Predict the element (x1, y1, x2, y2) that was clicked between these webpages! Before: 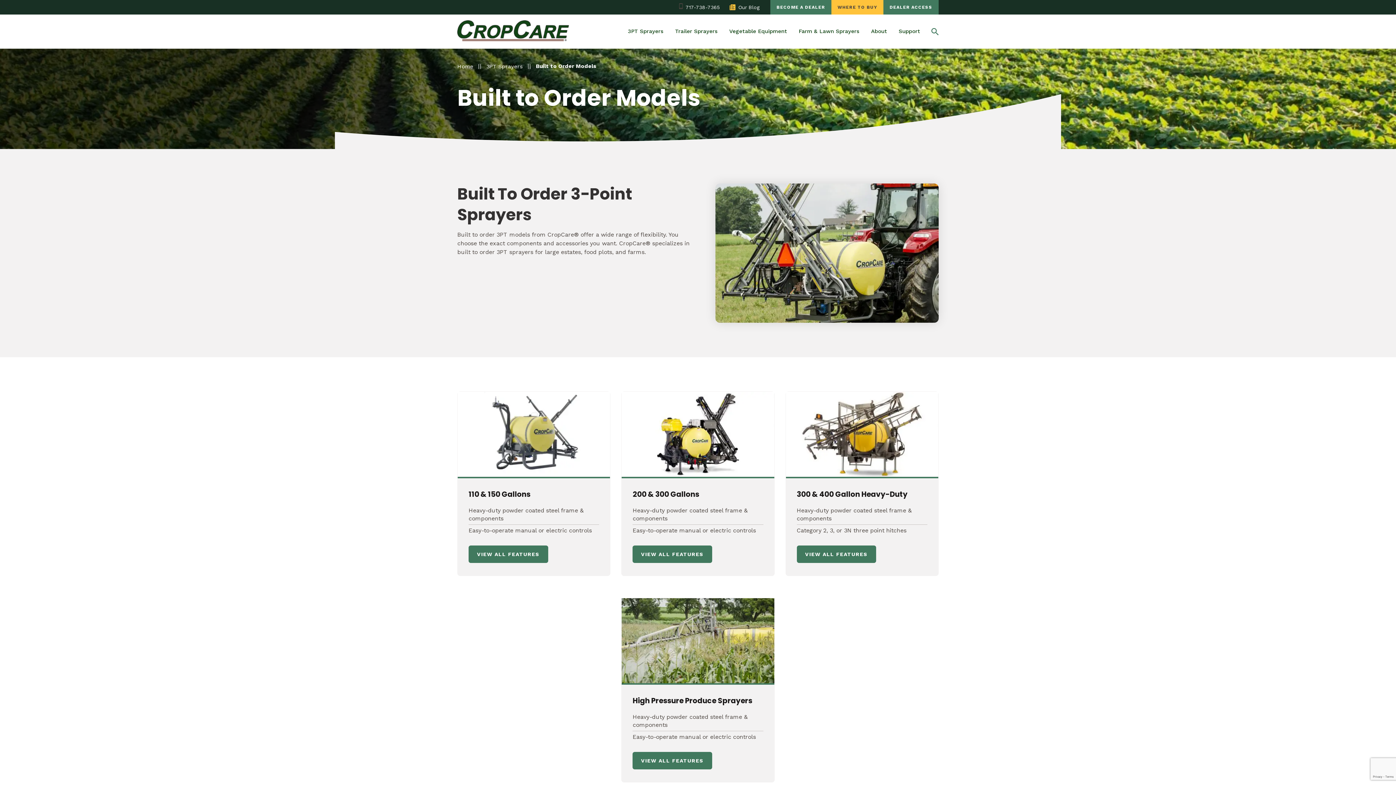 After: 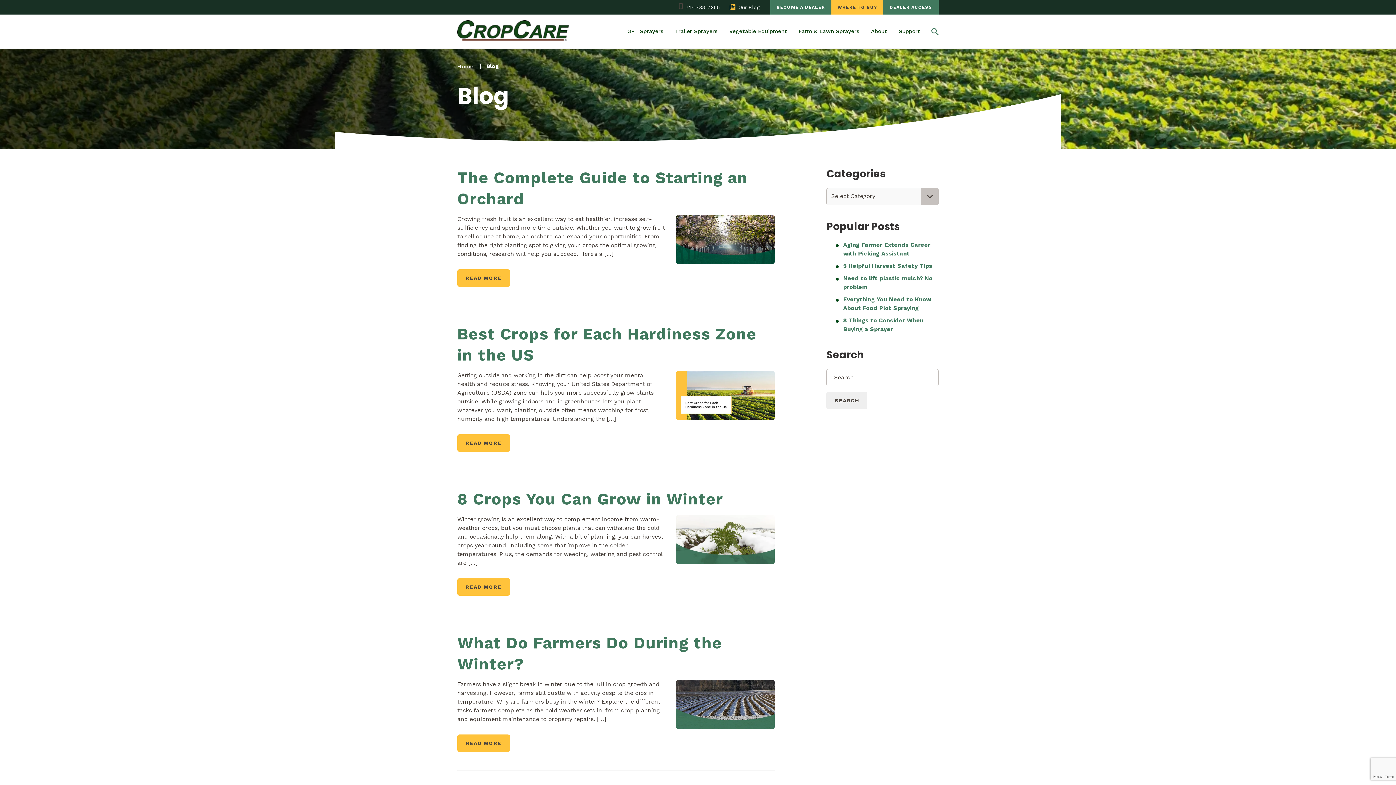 Action: bbox: (729, 4, 760, 10) label: Our Blog